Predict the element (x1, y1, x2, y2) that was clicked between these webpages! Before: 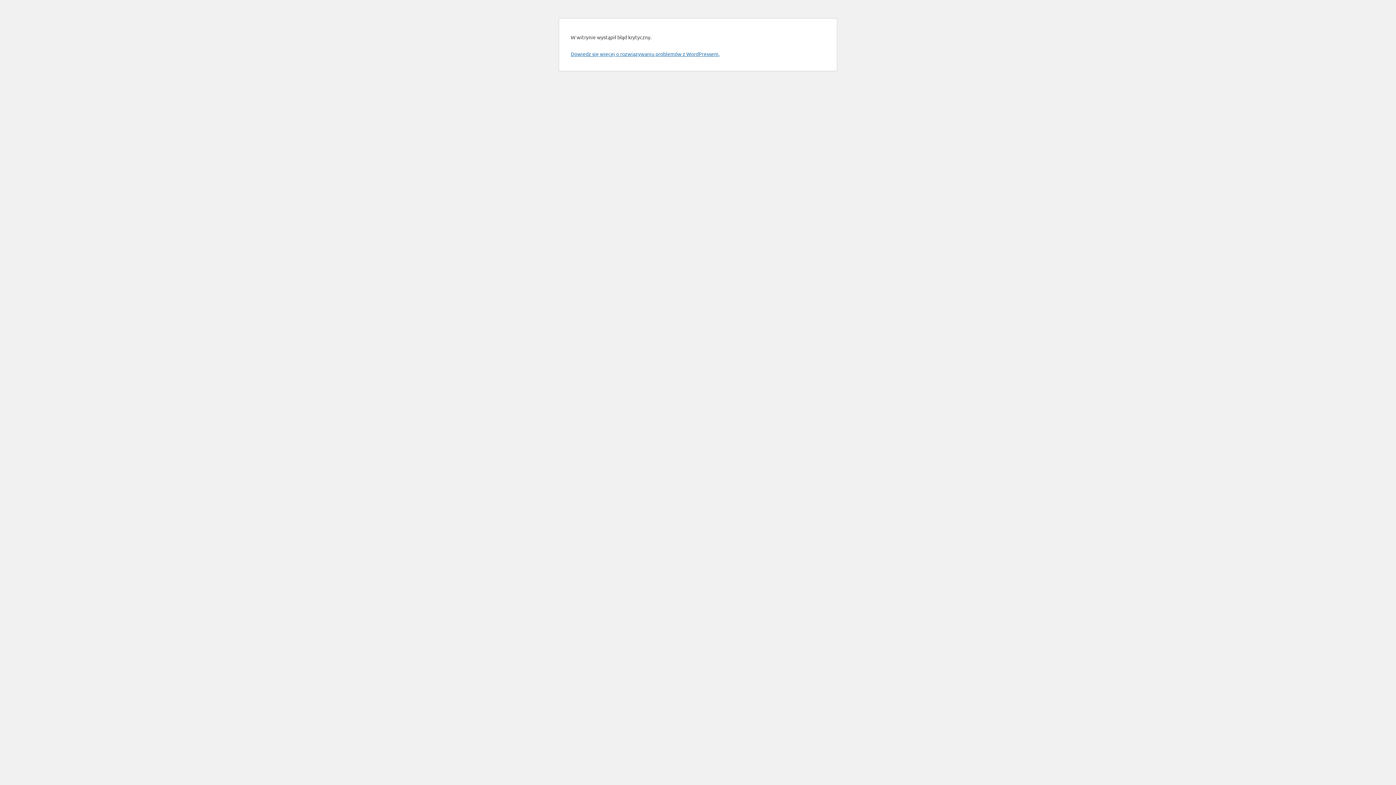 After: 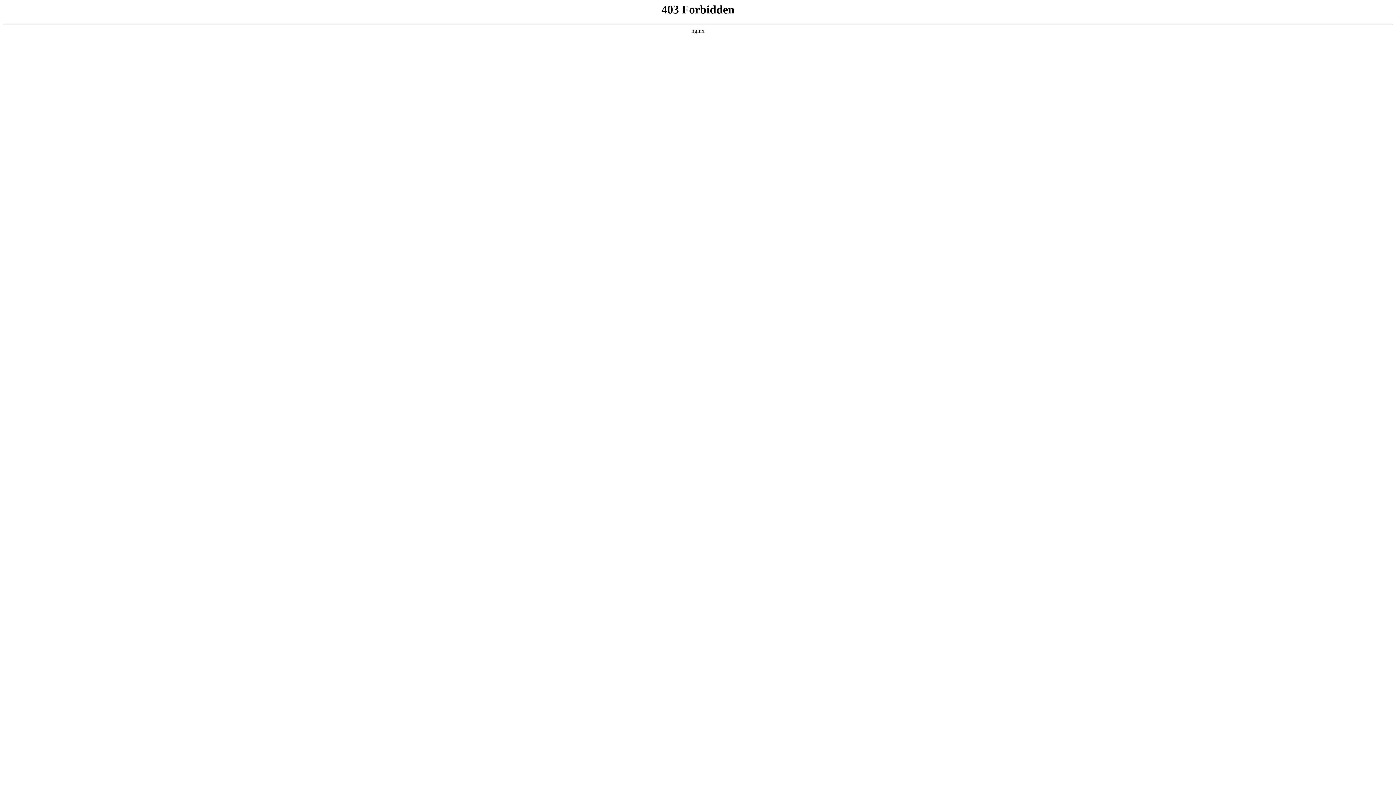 Action: bbox: (570, 50, 719, 57) label: Dowiedz się więcej o rozwiązywaniu problemów z WordPressem.